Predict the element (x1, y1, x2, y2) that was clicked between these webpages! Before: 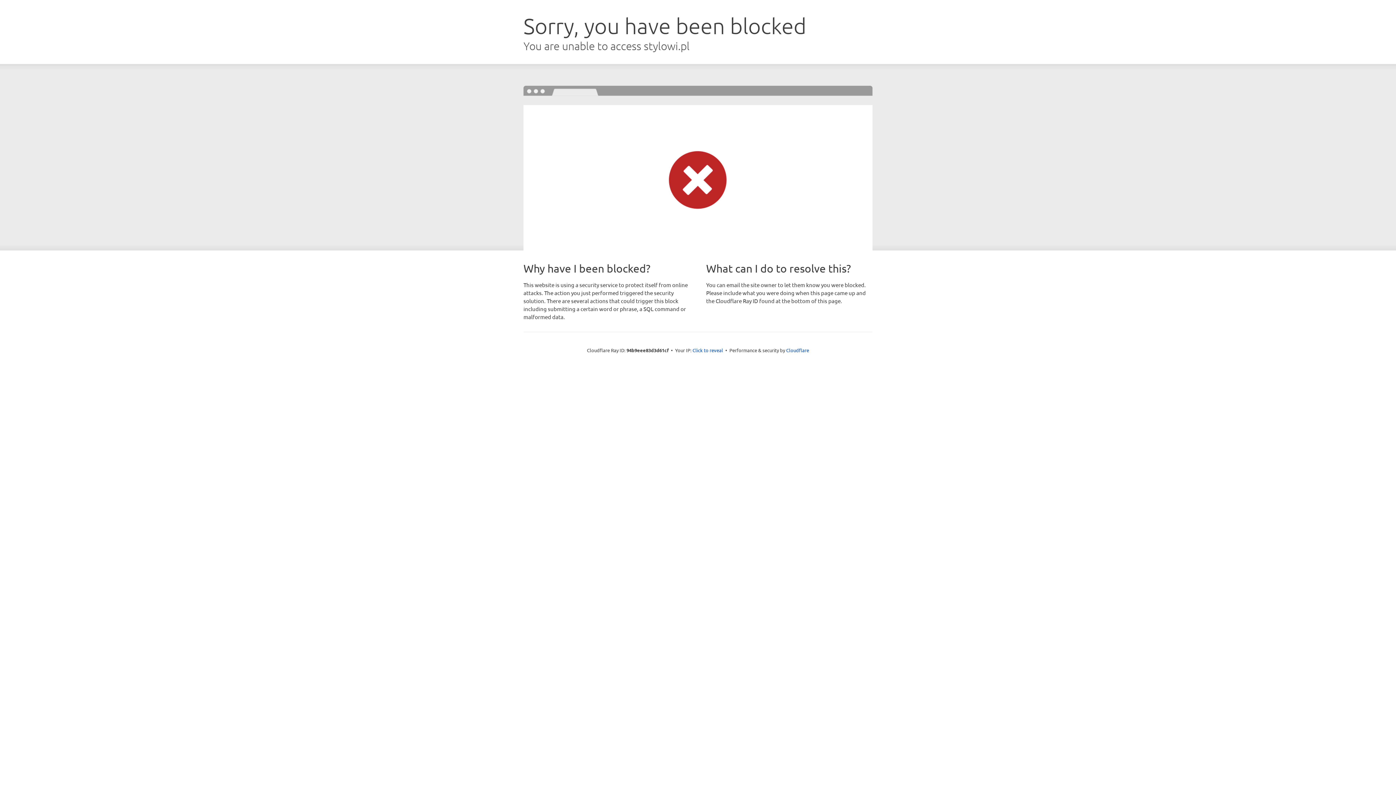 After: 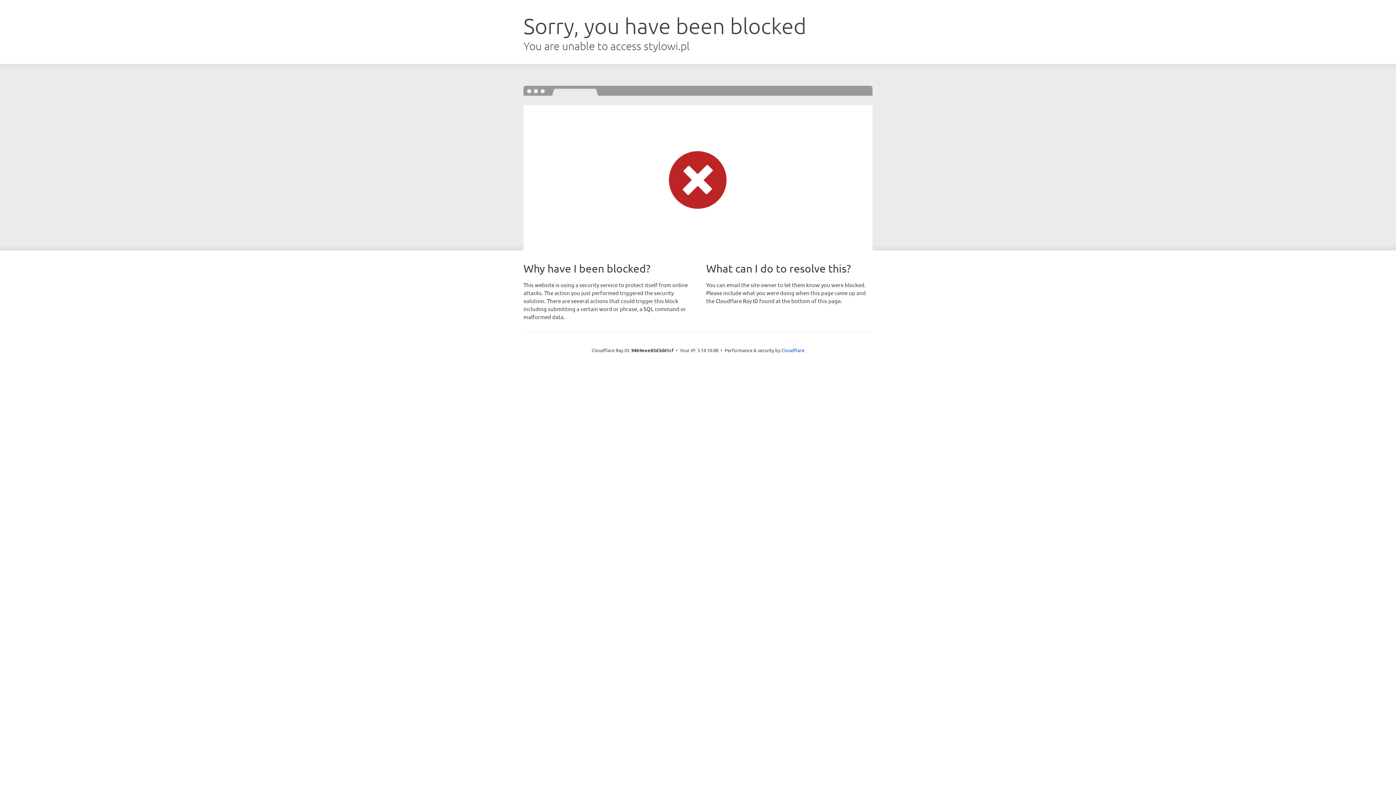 Action: bbox: (692, 346, 723, 353) label: Click to reveal